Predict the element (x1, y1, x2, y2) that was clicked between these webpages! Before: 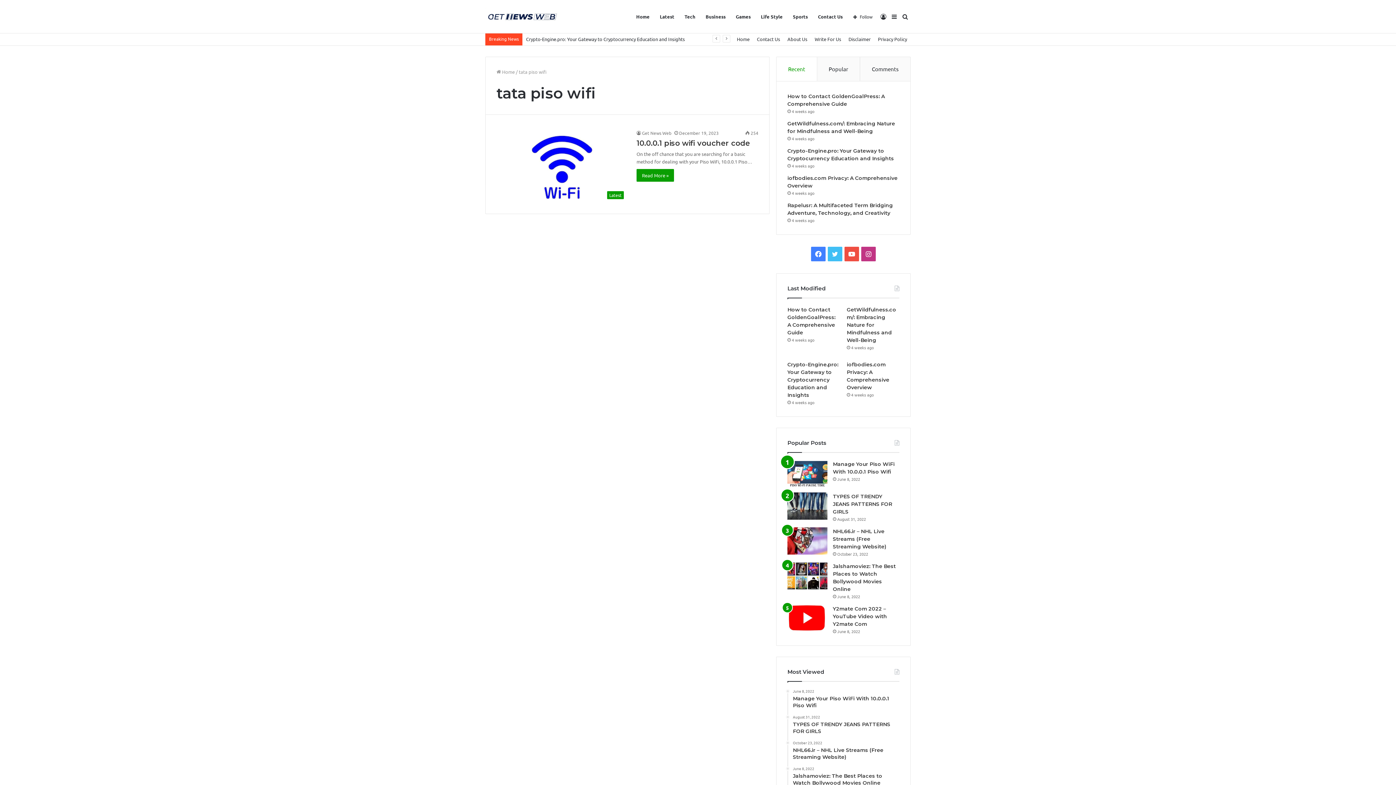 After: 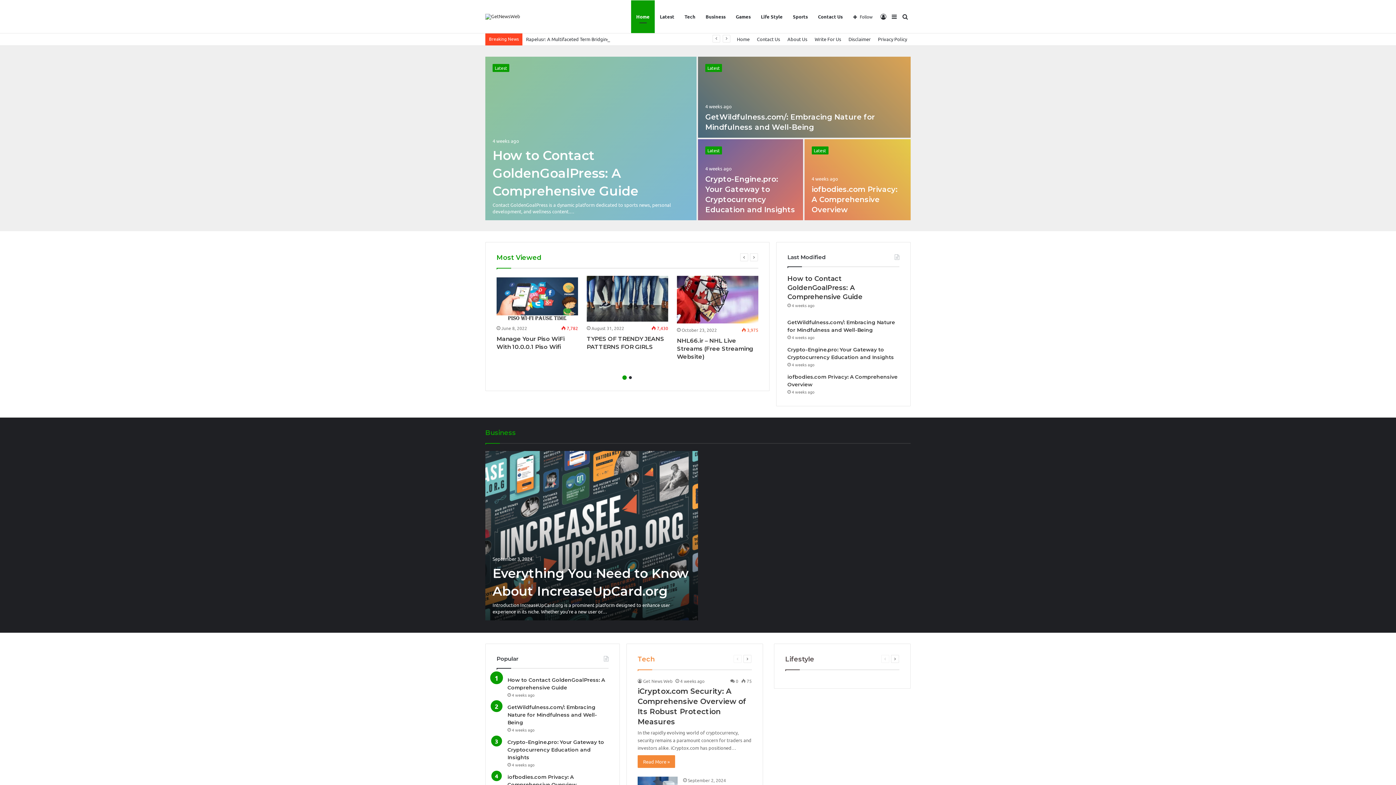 Action: bbox: (485, 7, 563, 25)